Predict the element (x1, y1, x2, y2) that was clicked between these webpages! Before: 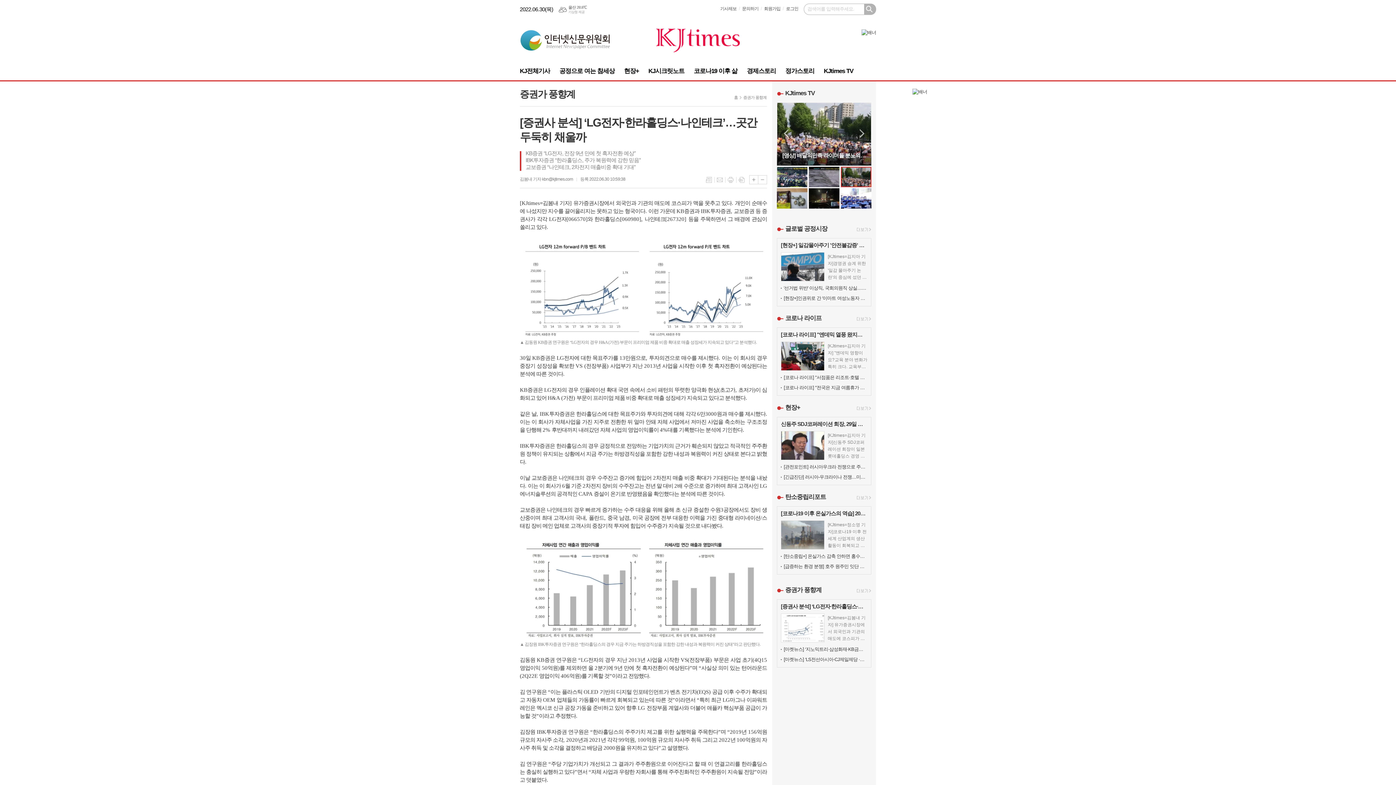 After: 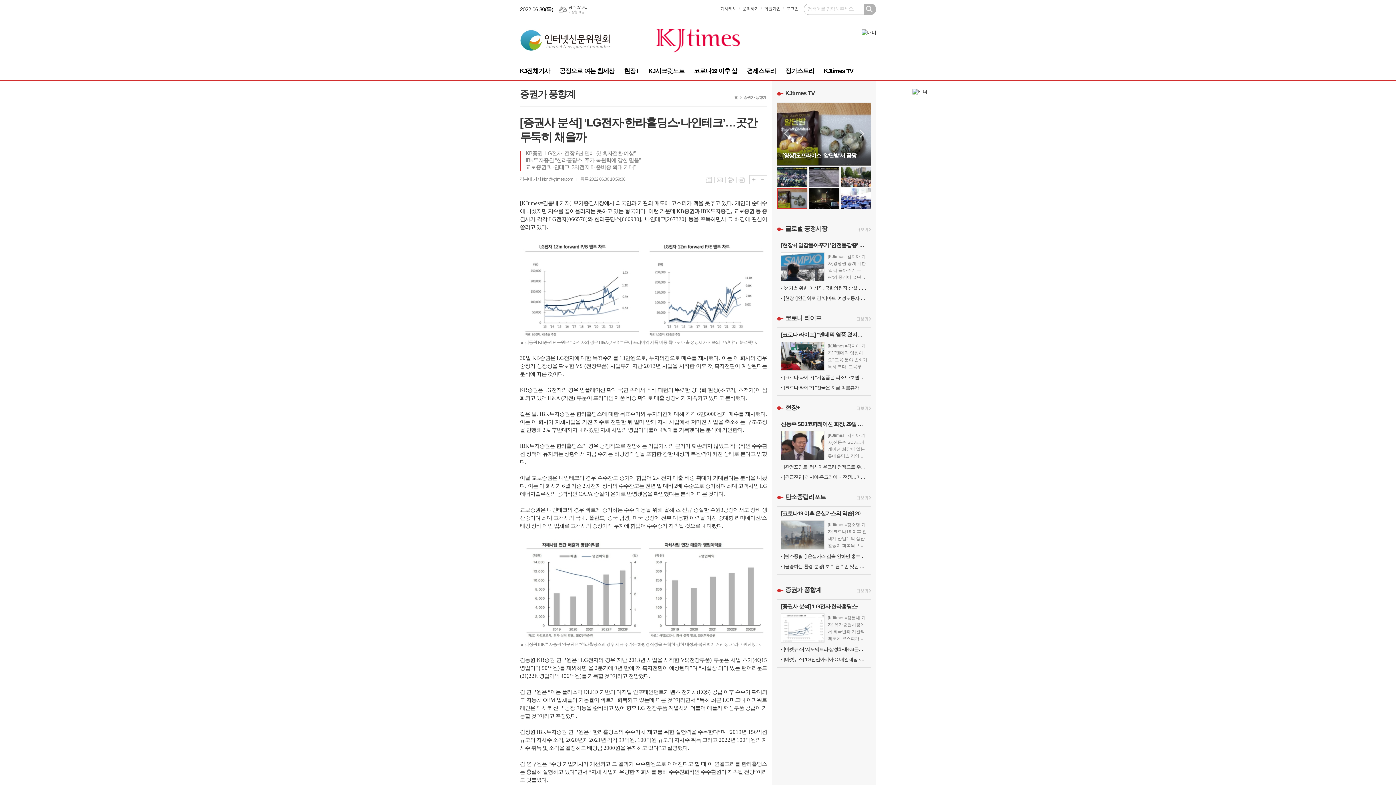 Action: bbox: (738, 176, 745, 183) label: 스크랩